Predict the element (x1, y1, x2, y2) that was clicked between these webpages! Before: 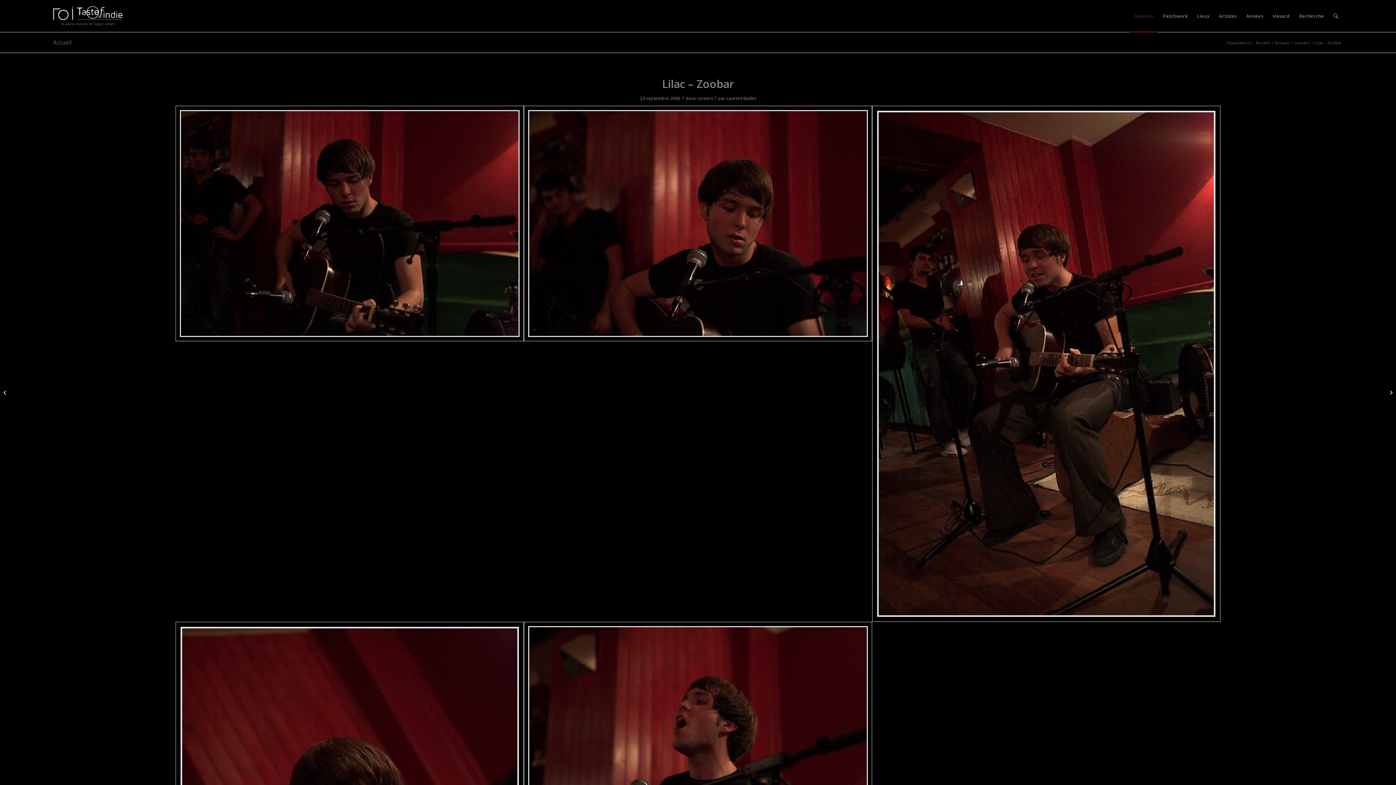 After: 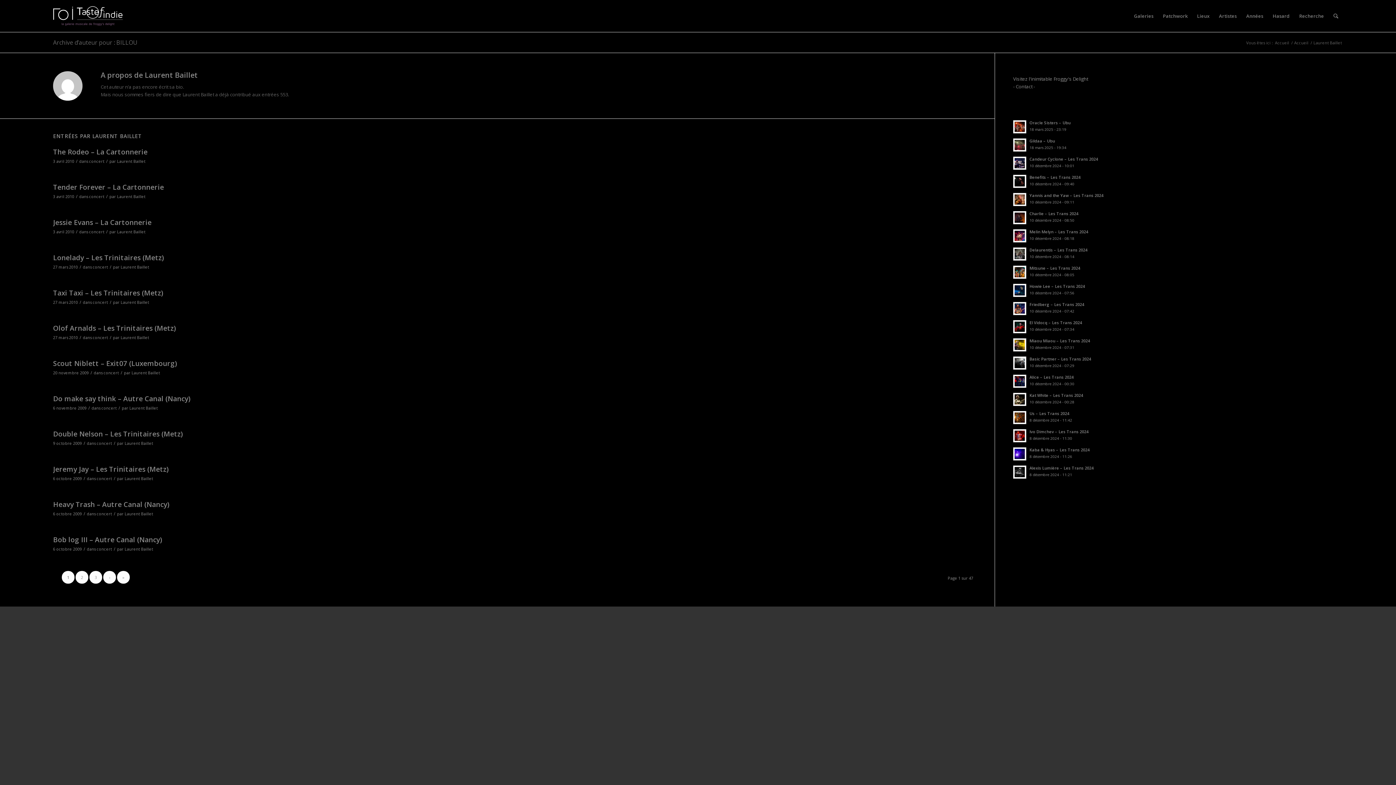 Action: bbox: (726, 95, 756, 101) label: Laurent Baillet